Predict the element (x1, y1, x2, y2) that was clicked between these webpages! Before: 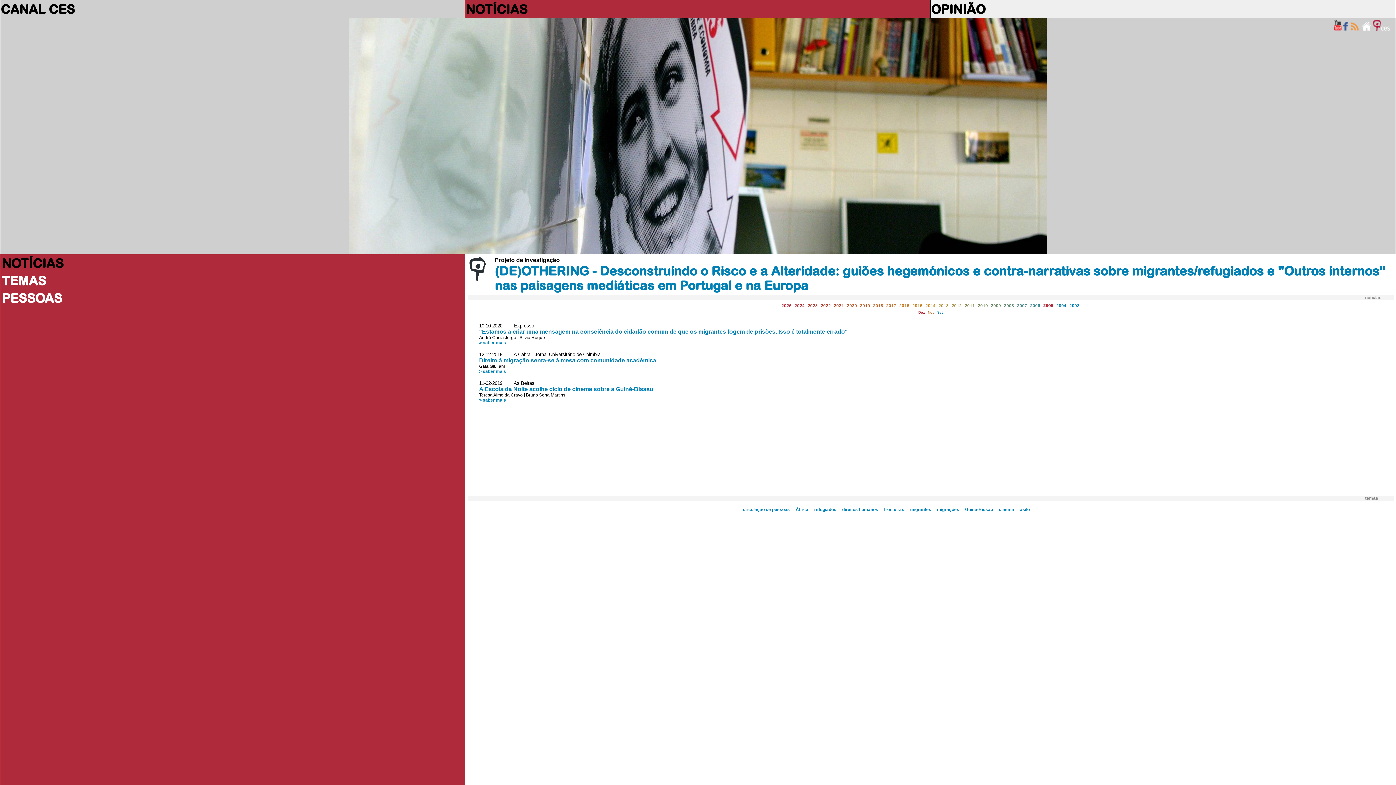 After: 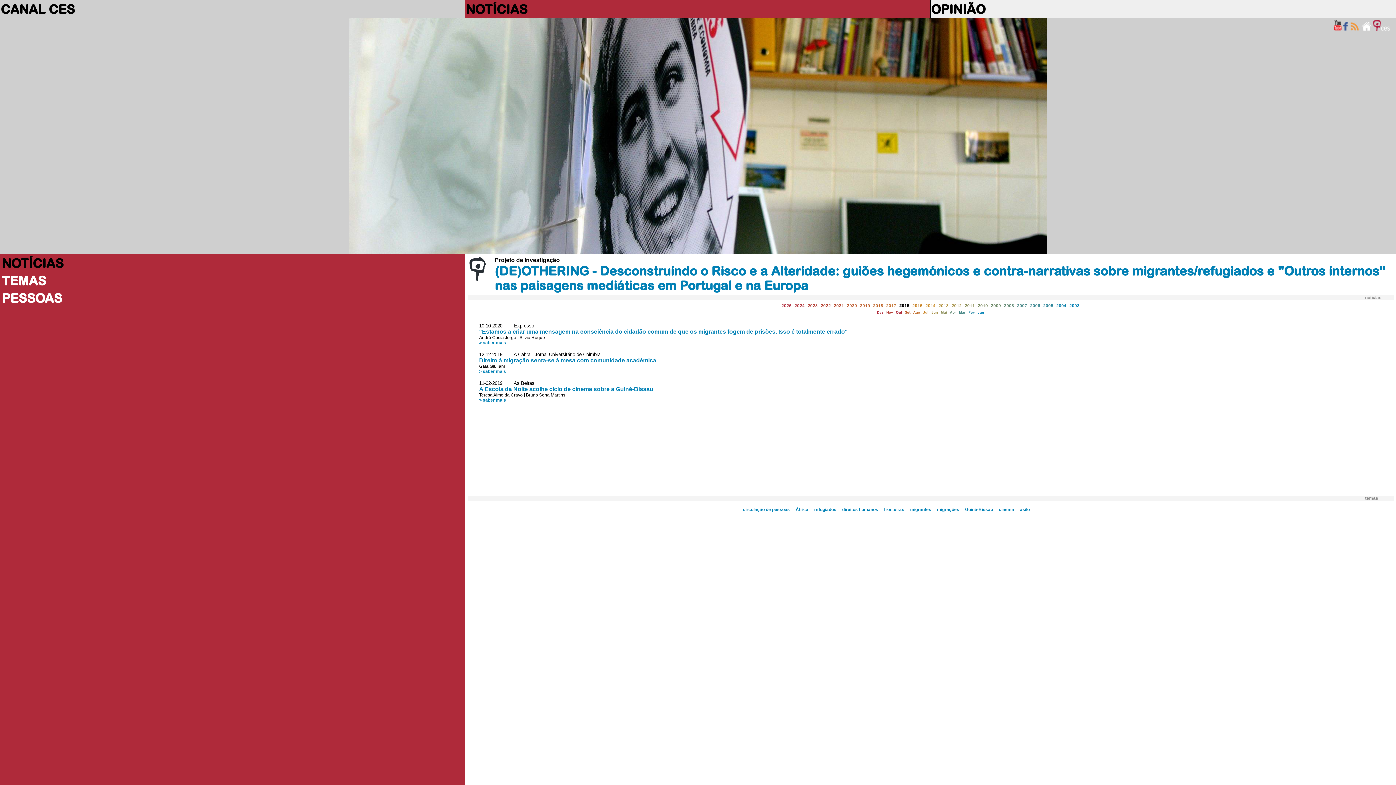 Action: label: 2016 bbox: (899, 303, 909, 308)